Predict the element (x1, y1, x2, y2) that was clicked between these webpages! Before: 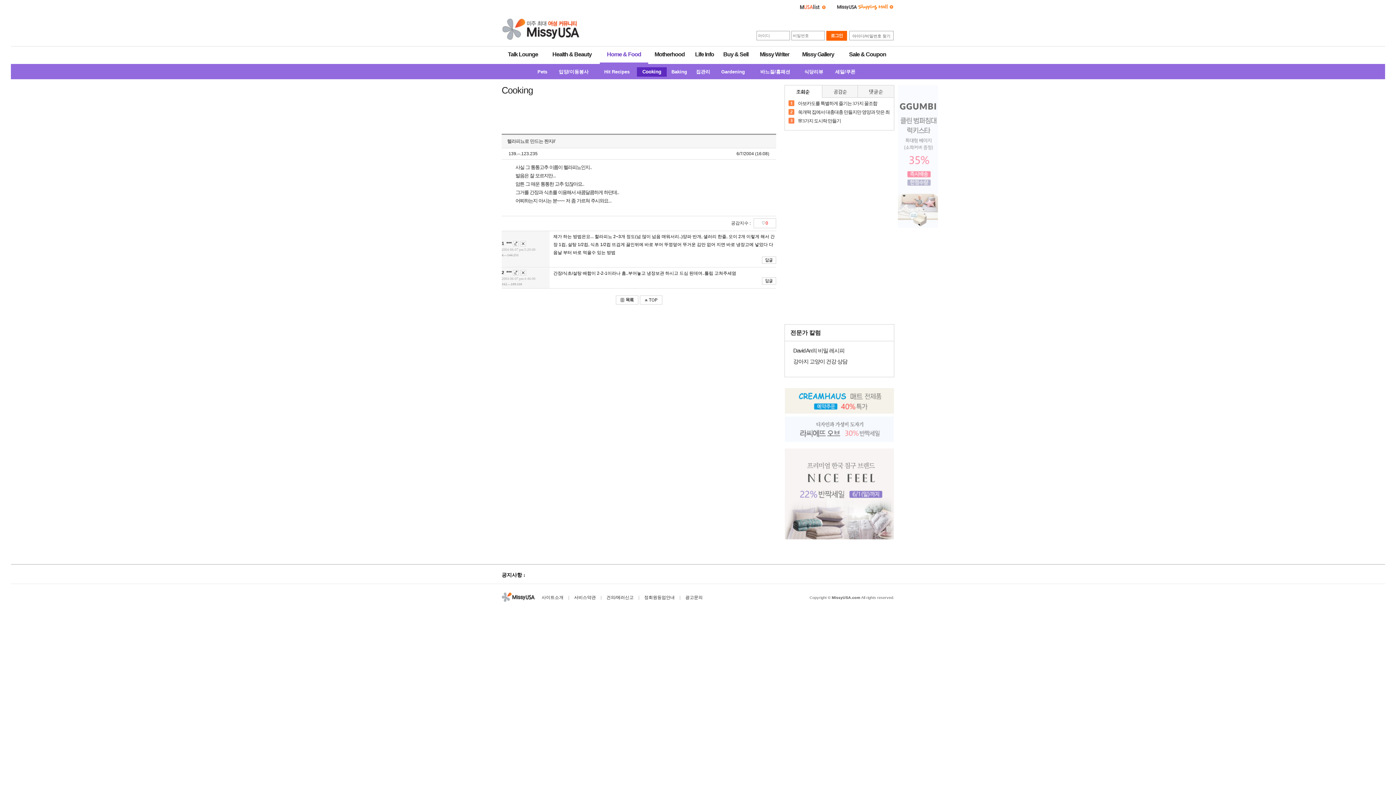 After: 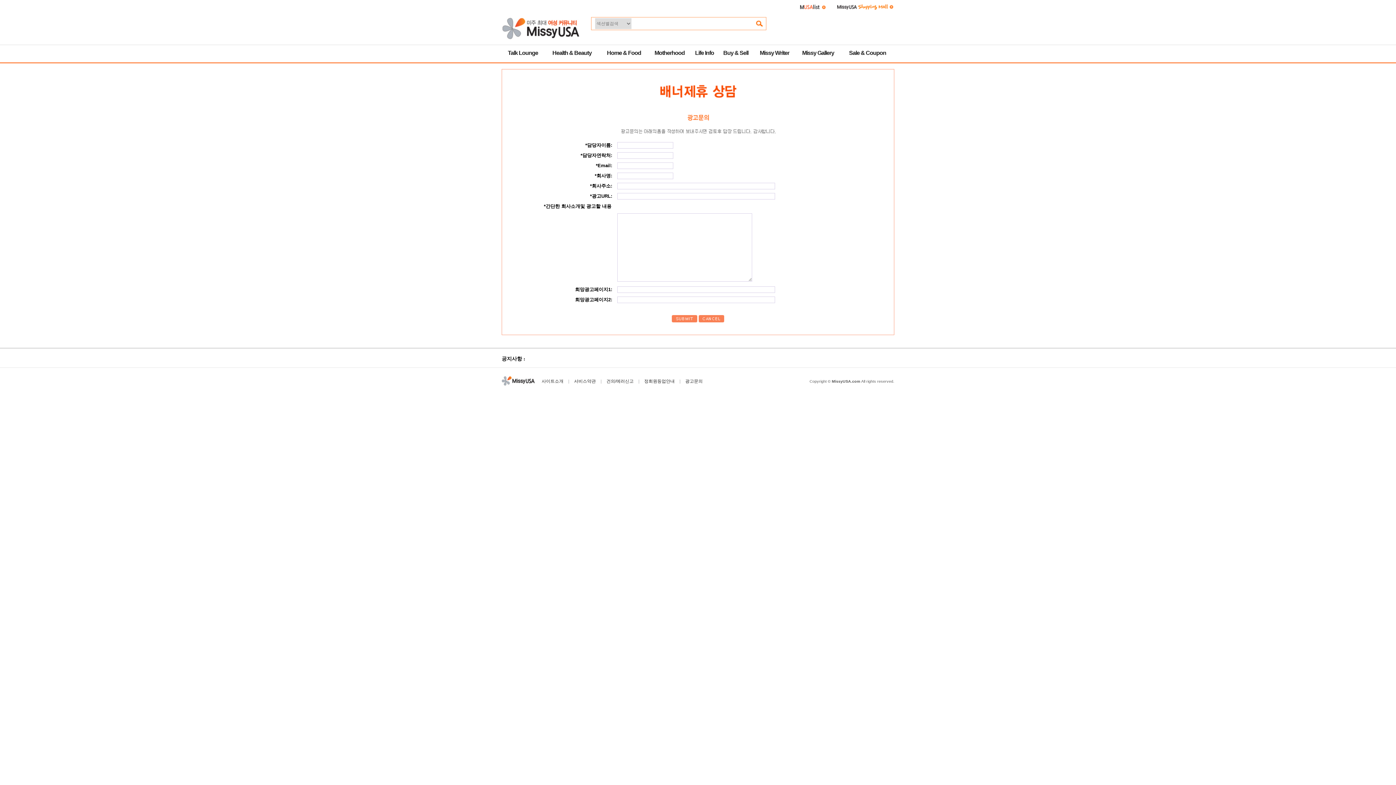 Action: bbox: (685, 595, 702, 600) label: 광고문의